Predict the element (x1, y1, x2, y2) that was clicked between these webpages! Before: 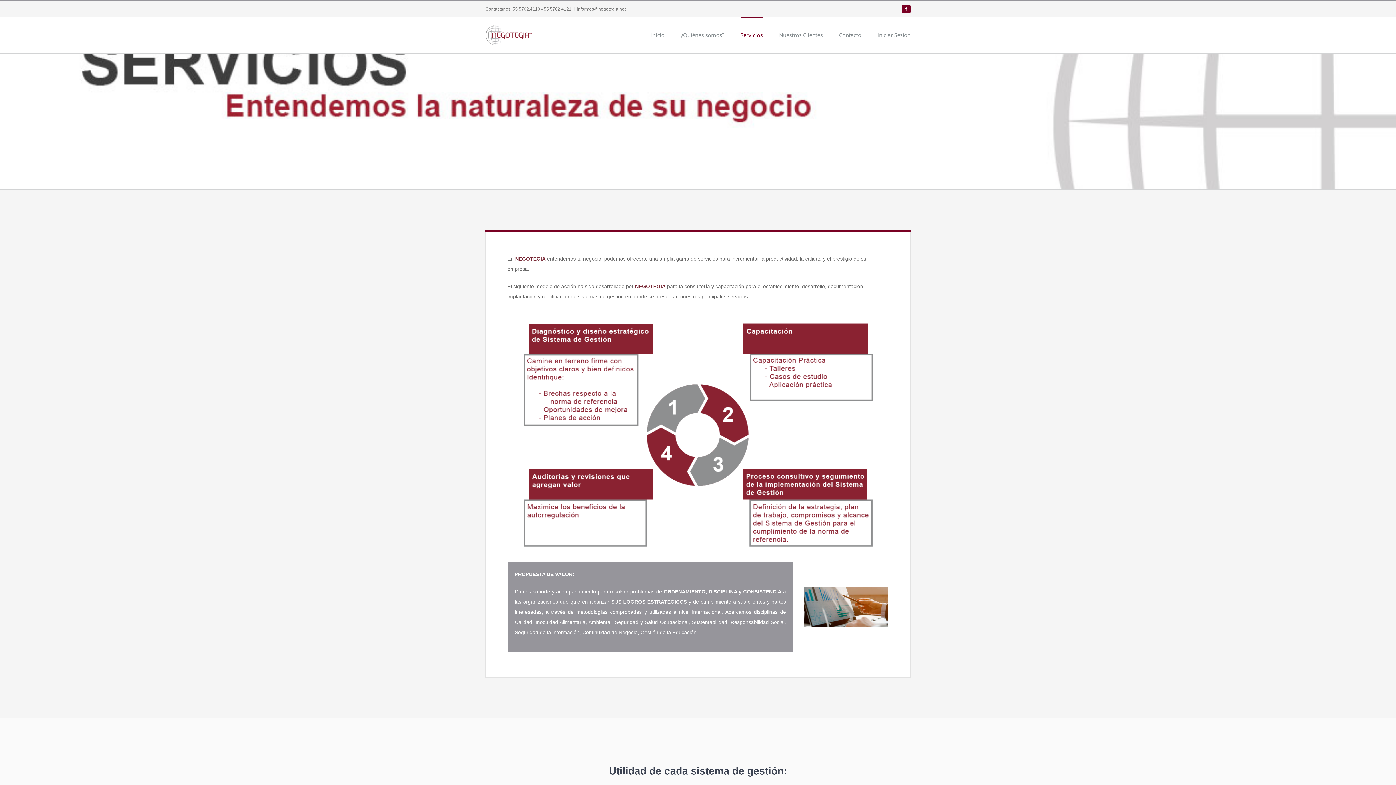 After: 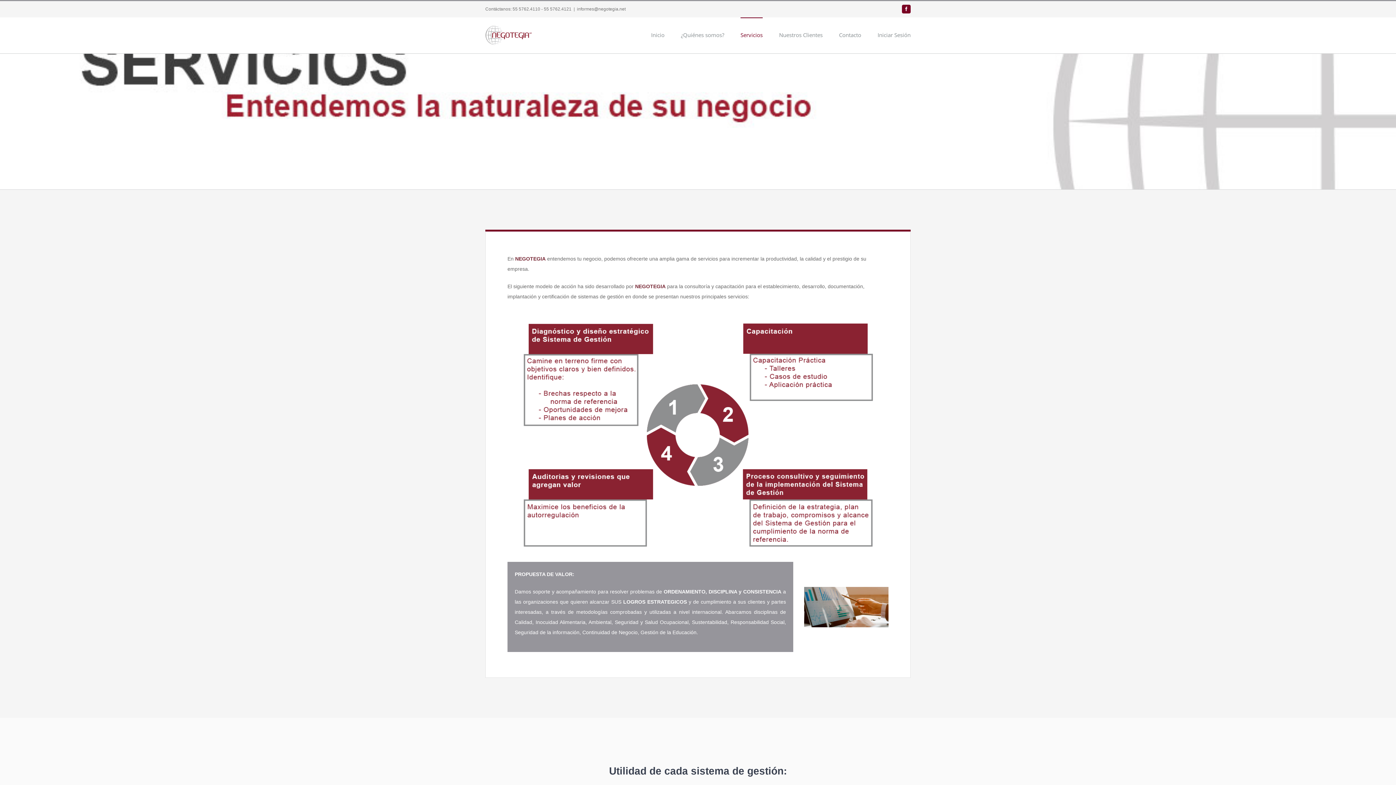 Action: bbox: (740, 17, 762, 52) label: Servicios